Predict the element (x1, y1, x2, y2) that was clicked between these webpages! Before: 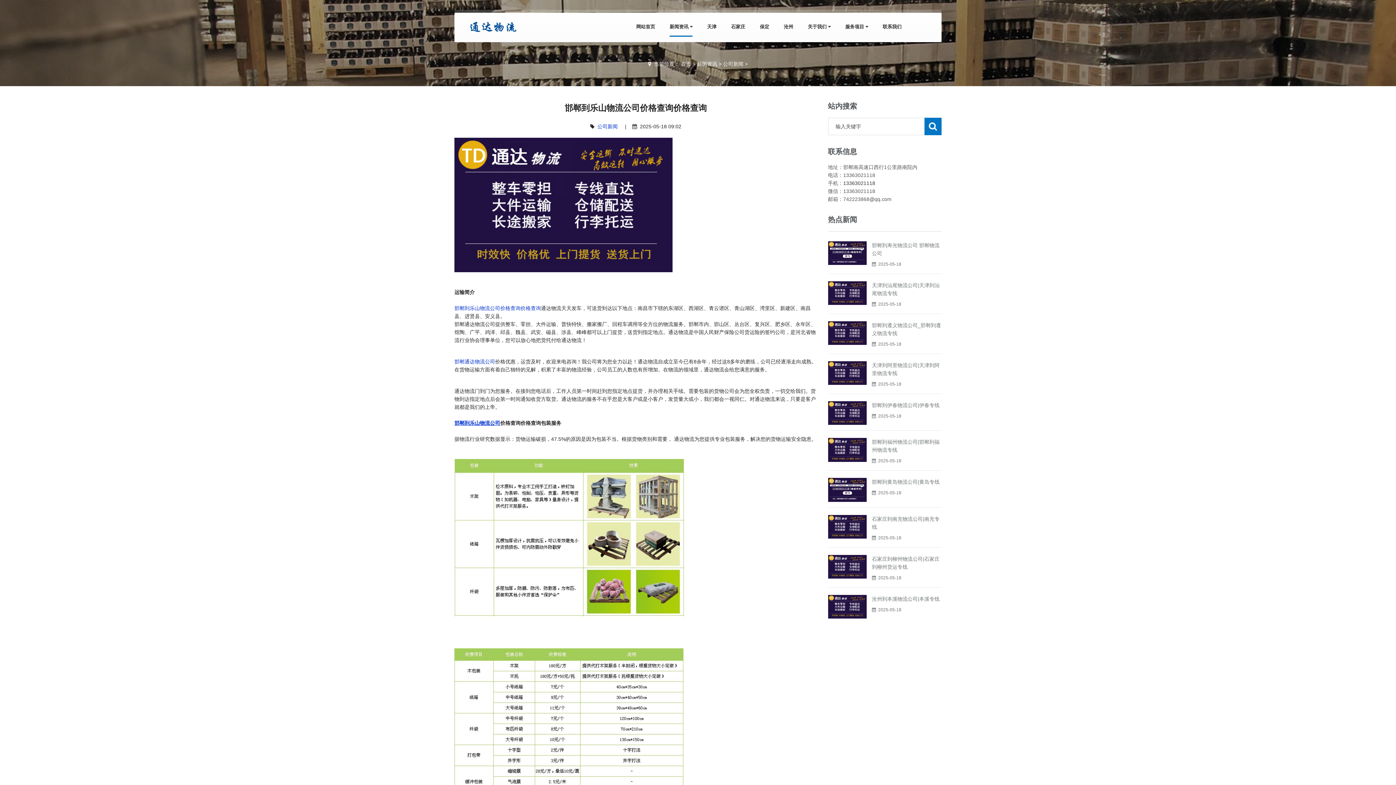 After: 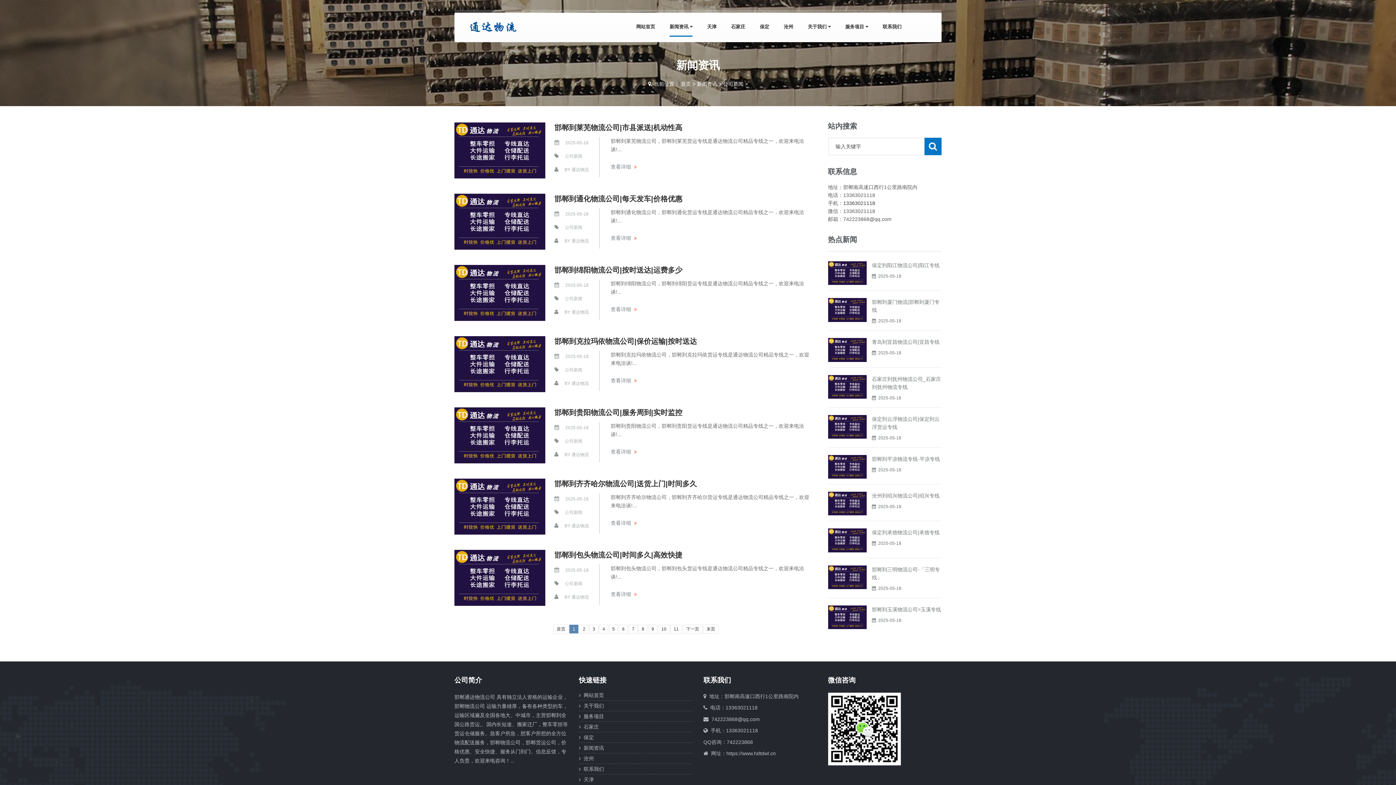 Action: bbox: (697, 61, 717, 66) label: 新闻资讯